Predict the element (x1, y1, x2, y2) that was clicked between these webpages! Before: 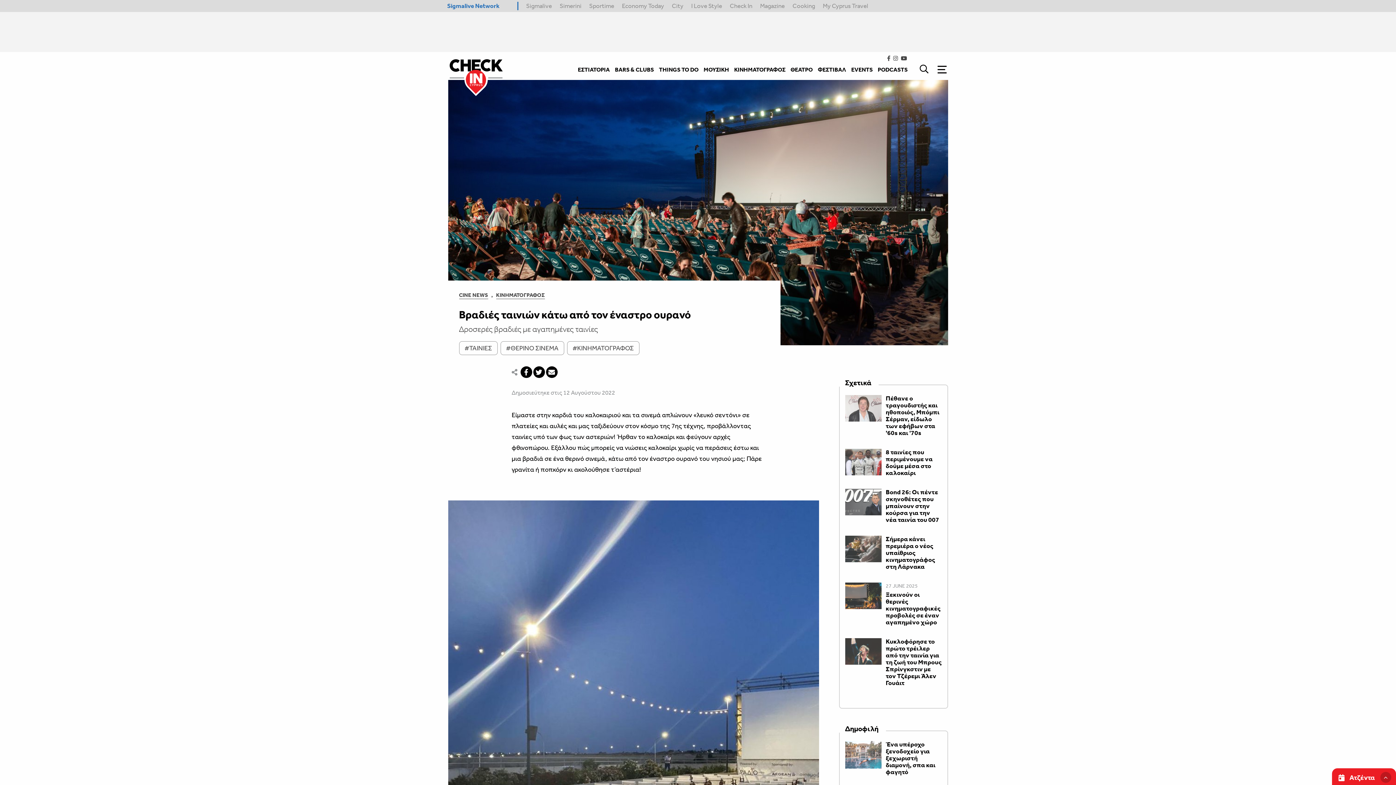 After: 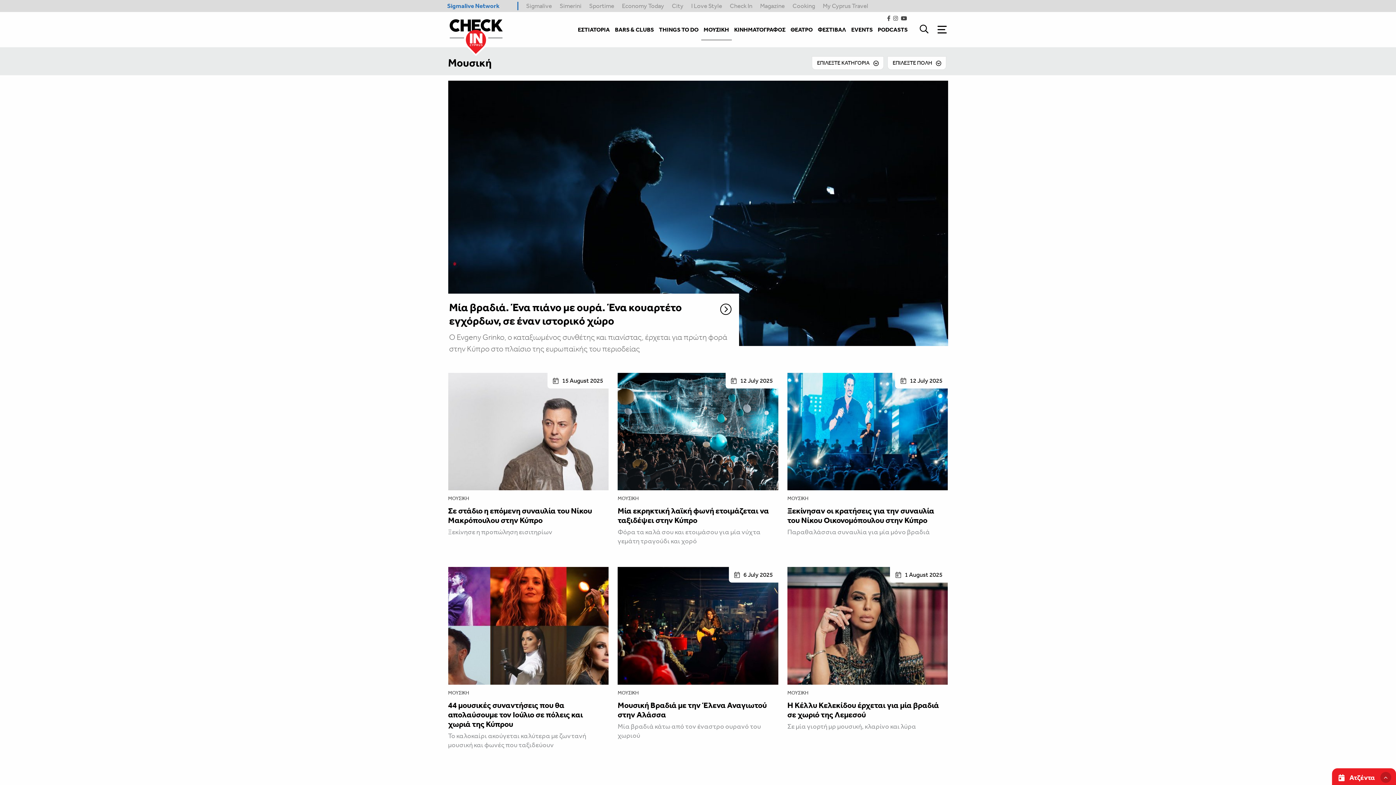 Action: bbox: (703, 63, 730, 76) label: ΜΟΥΣΙΚΗ